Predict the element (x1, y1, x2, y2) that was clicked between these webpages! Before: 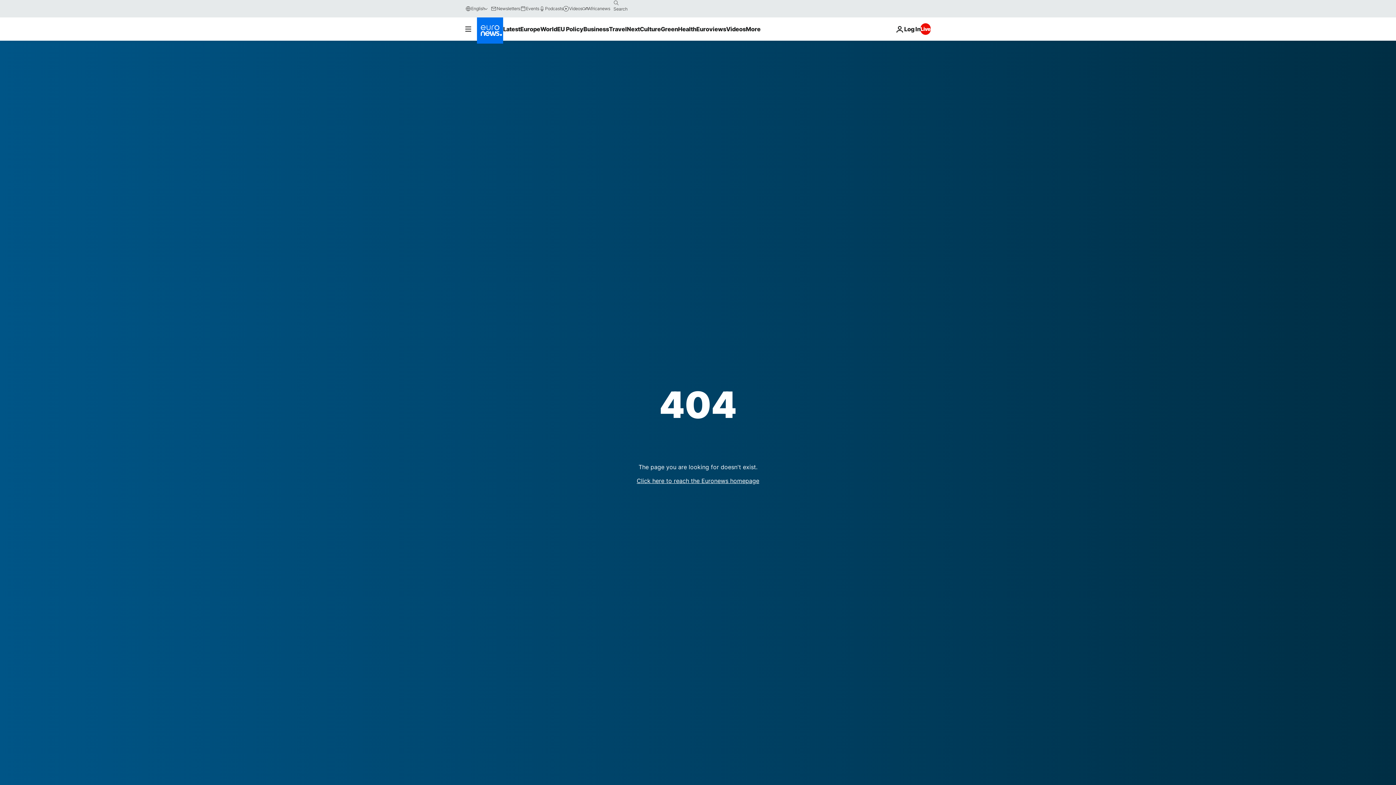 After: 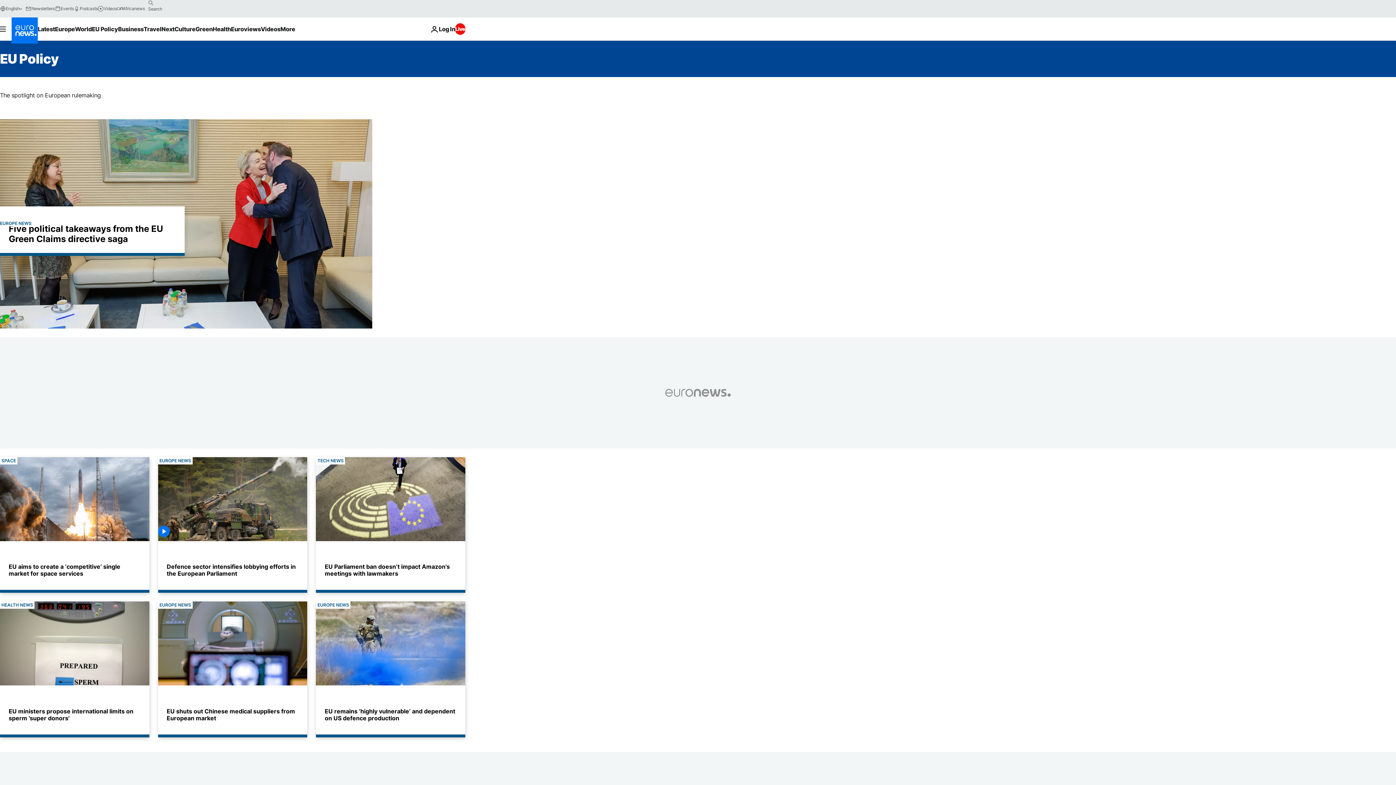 Action: label: Read more about EU Policy bbox: (557, 17, 583, 40)